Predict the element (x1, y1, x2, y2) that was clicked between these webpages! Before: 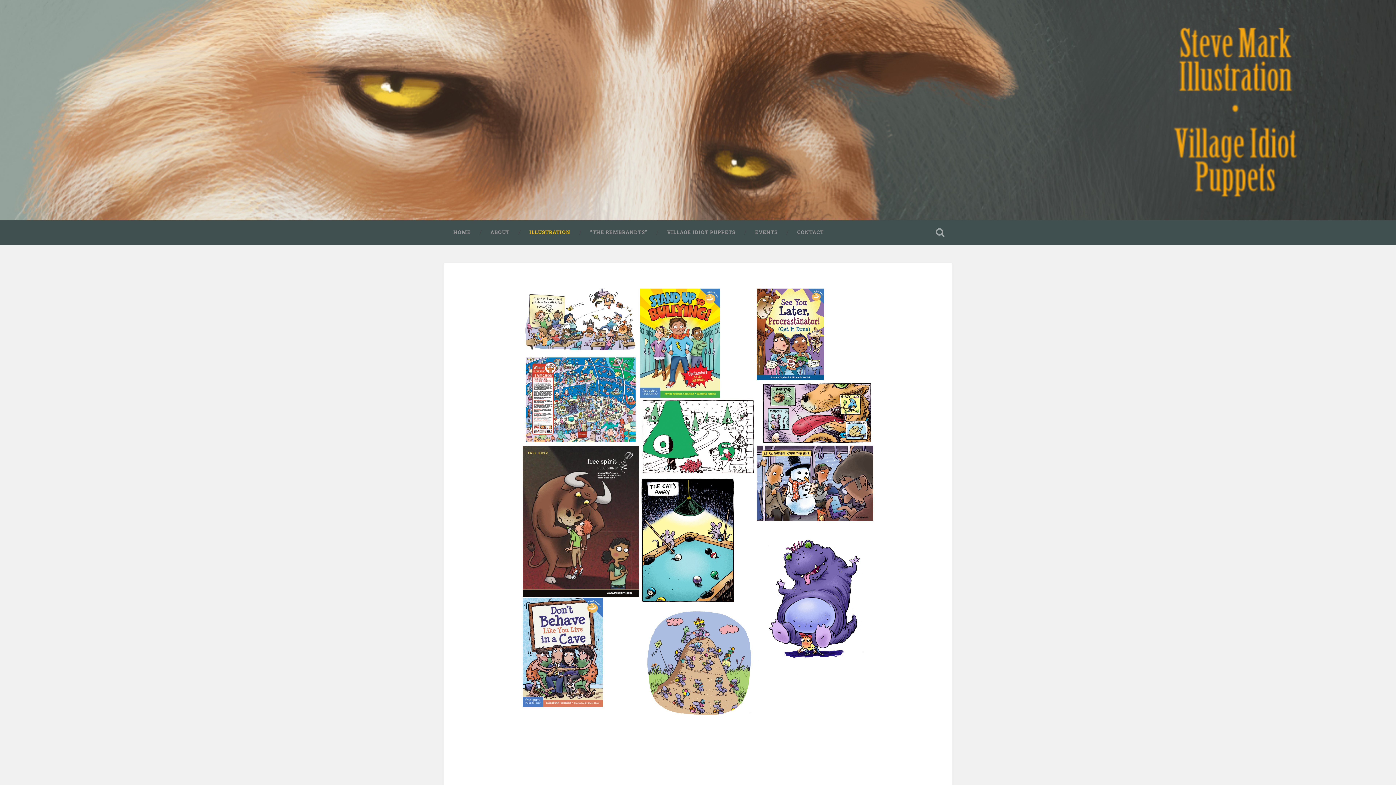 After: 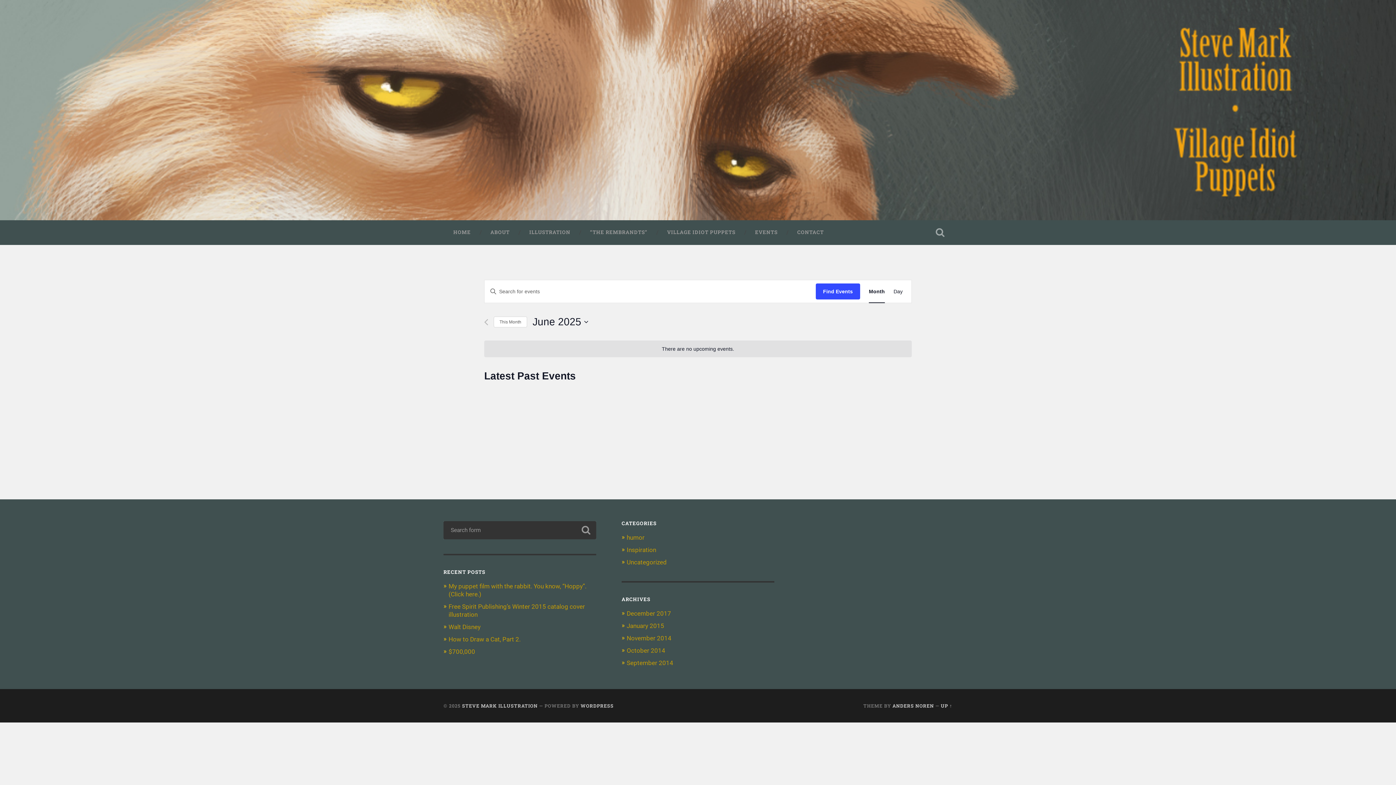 Action: bbox: (745, 220, 787, 244) label: EVENTS